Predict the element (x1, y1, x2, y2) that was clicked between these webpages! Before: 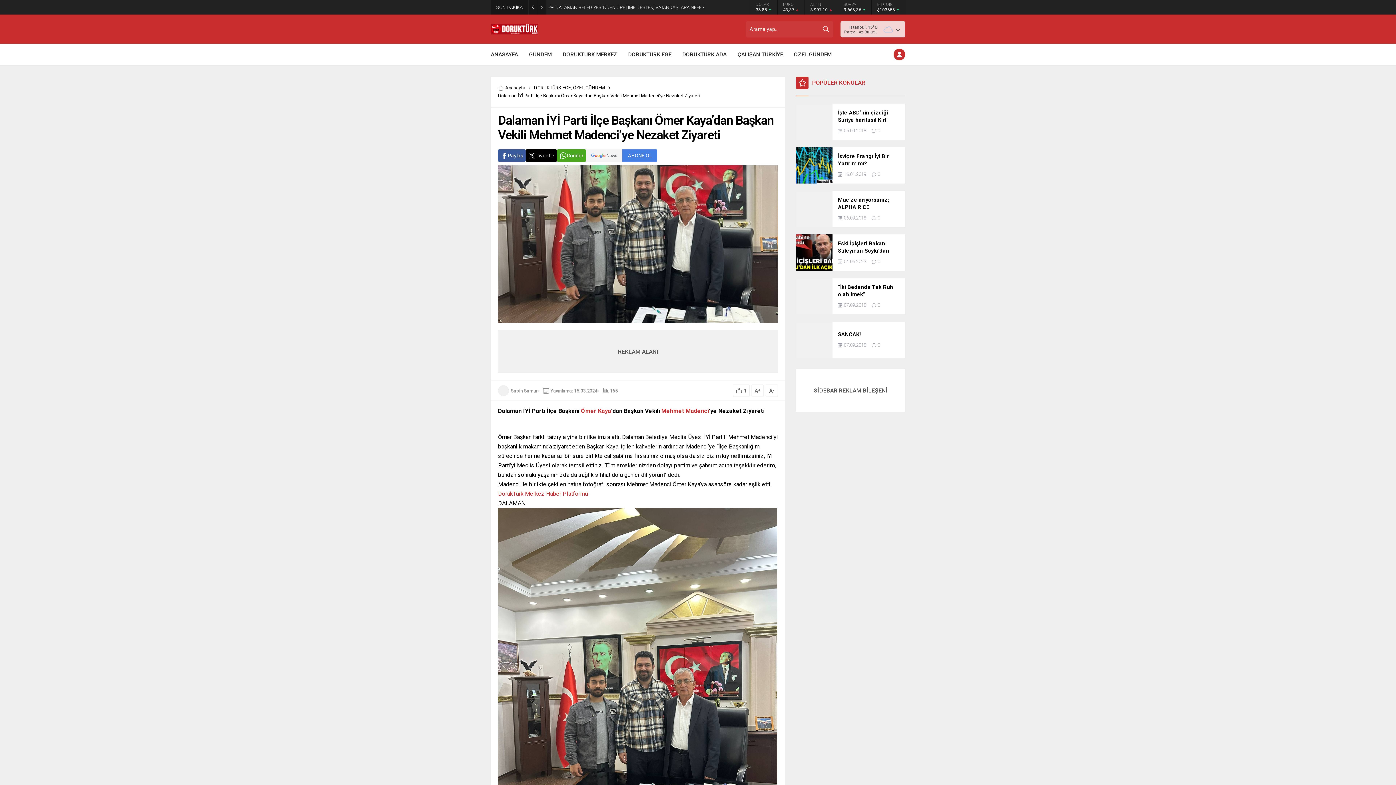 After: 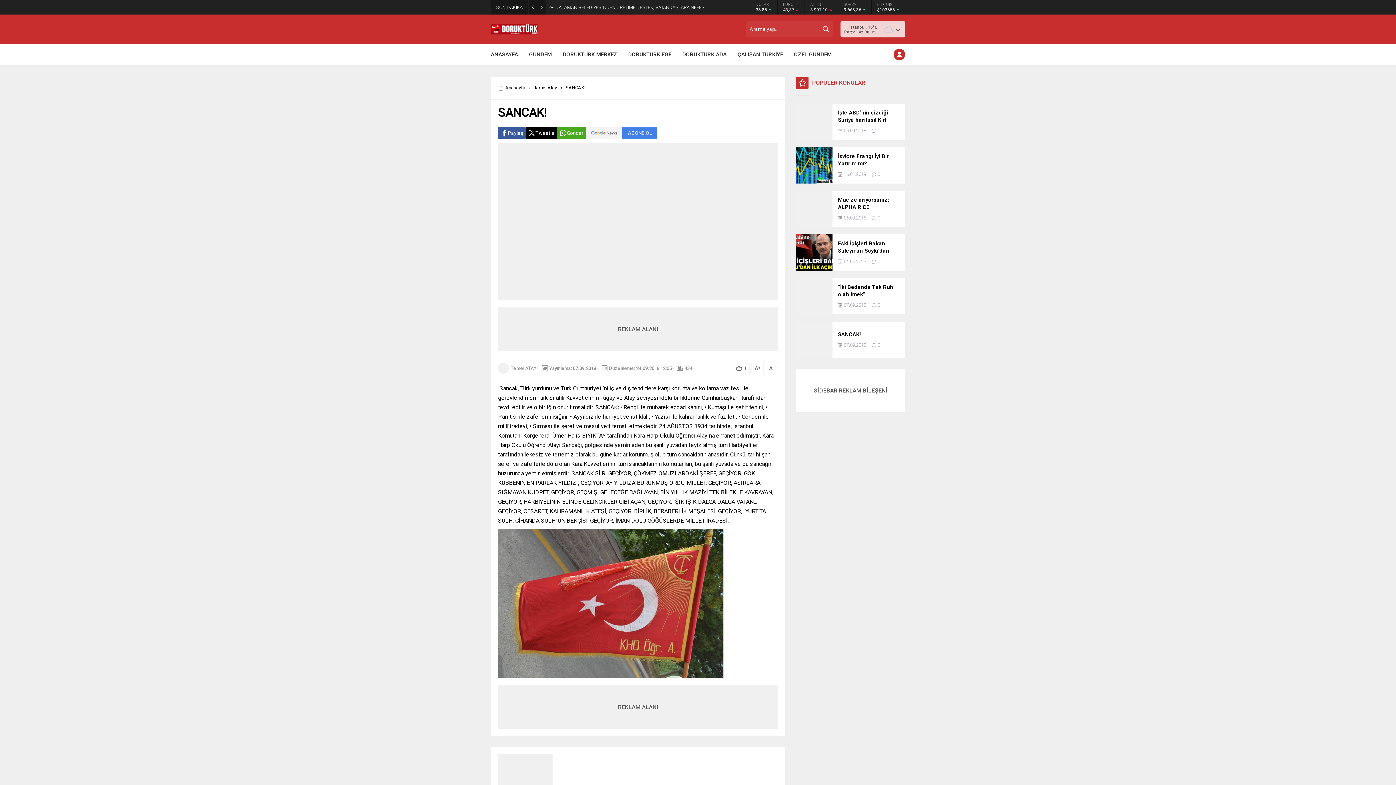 Action: label: SANCAK! bbox: (838, 330, 885, 338)